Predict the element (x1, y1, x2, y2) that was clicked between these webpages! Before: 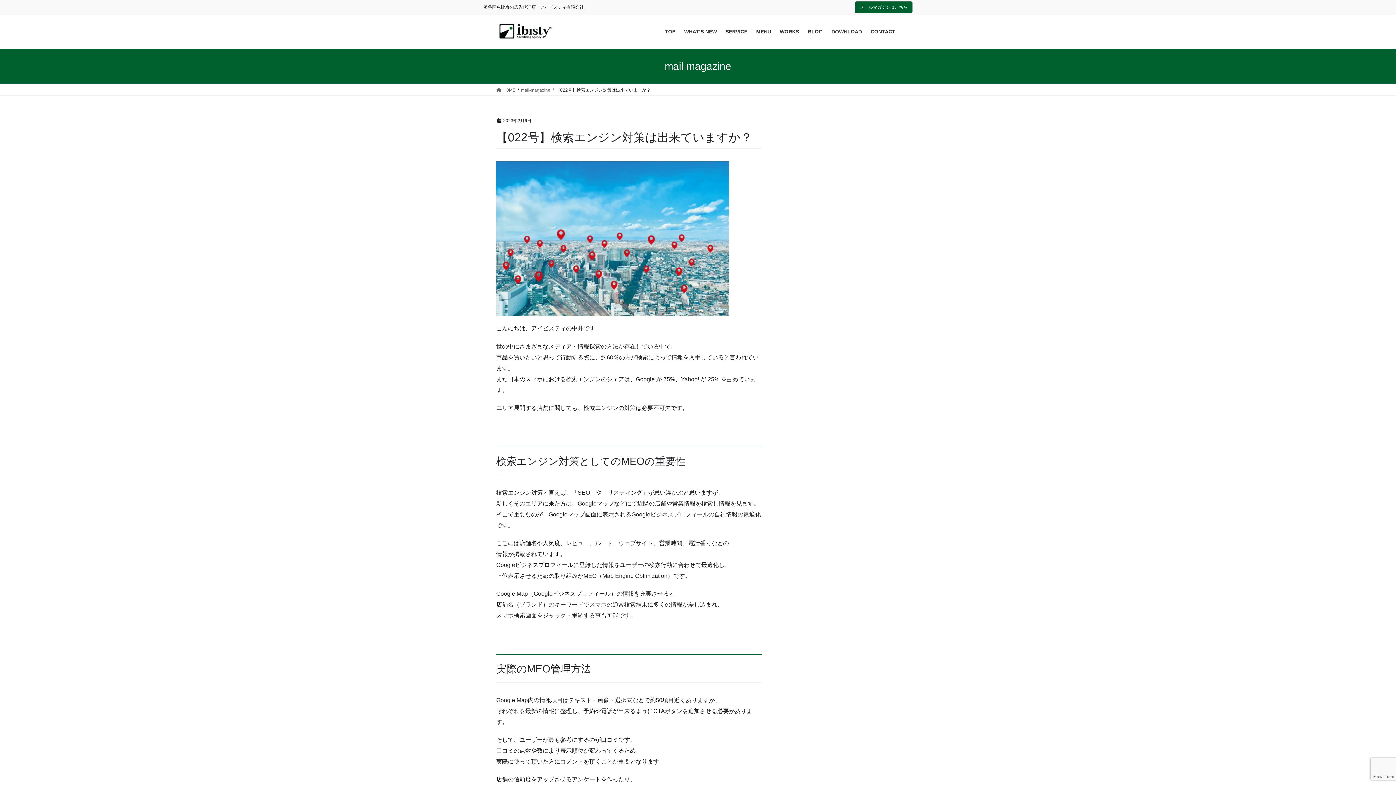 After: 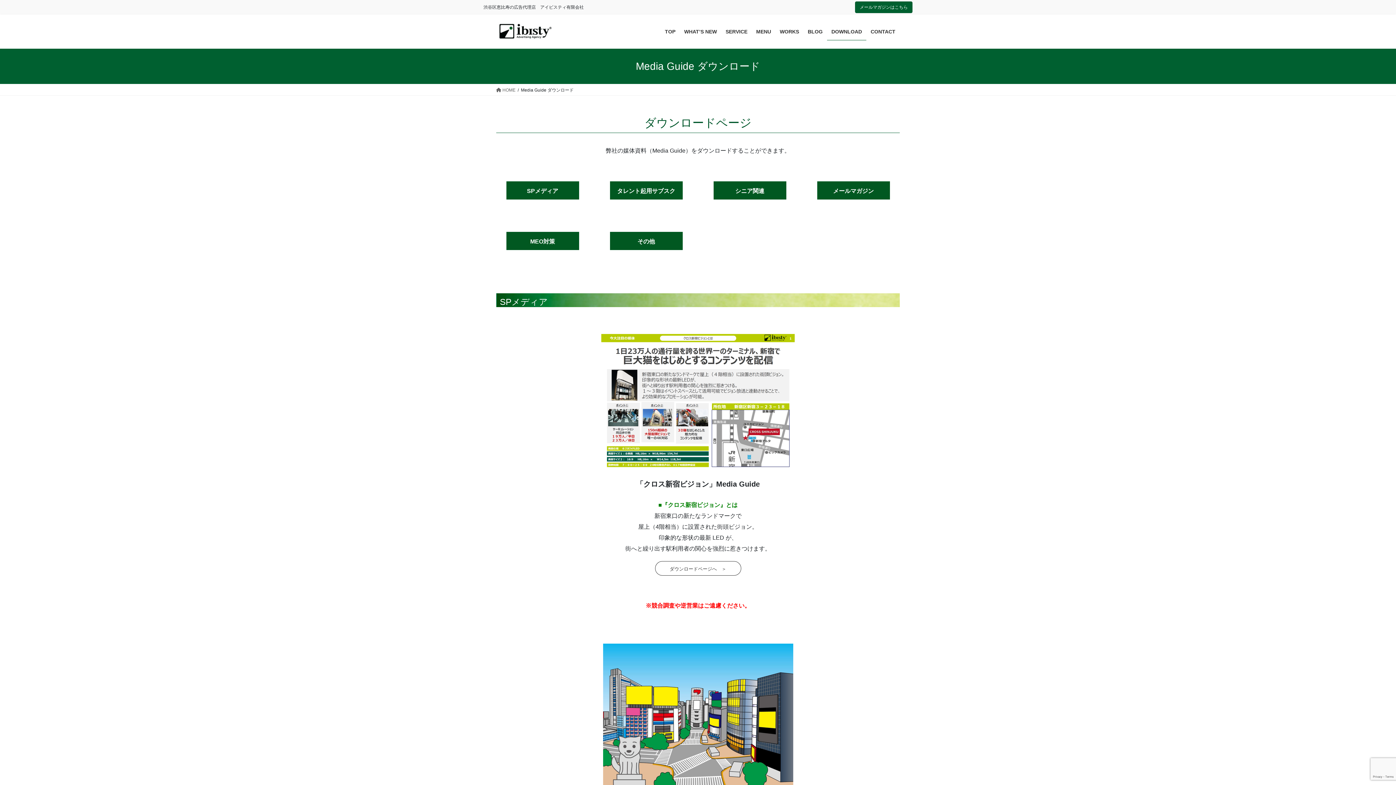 Action: label: DOWNLOAD bbox: (827, 23, 866, 40)